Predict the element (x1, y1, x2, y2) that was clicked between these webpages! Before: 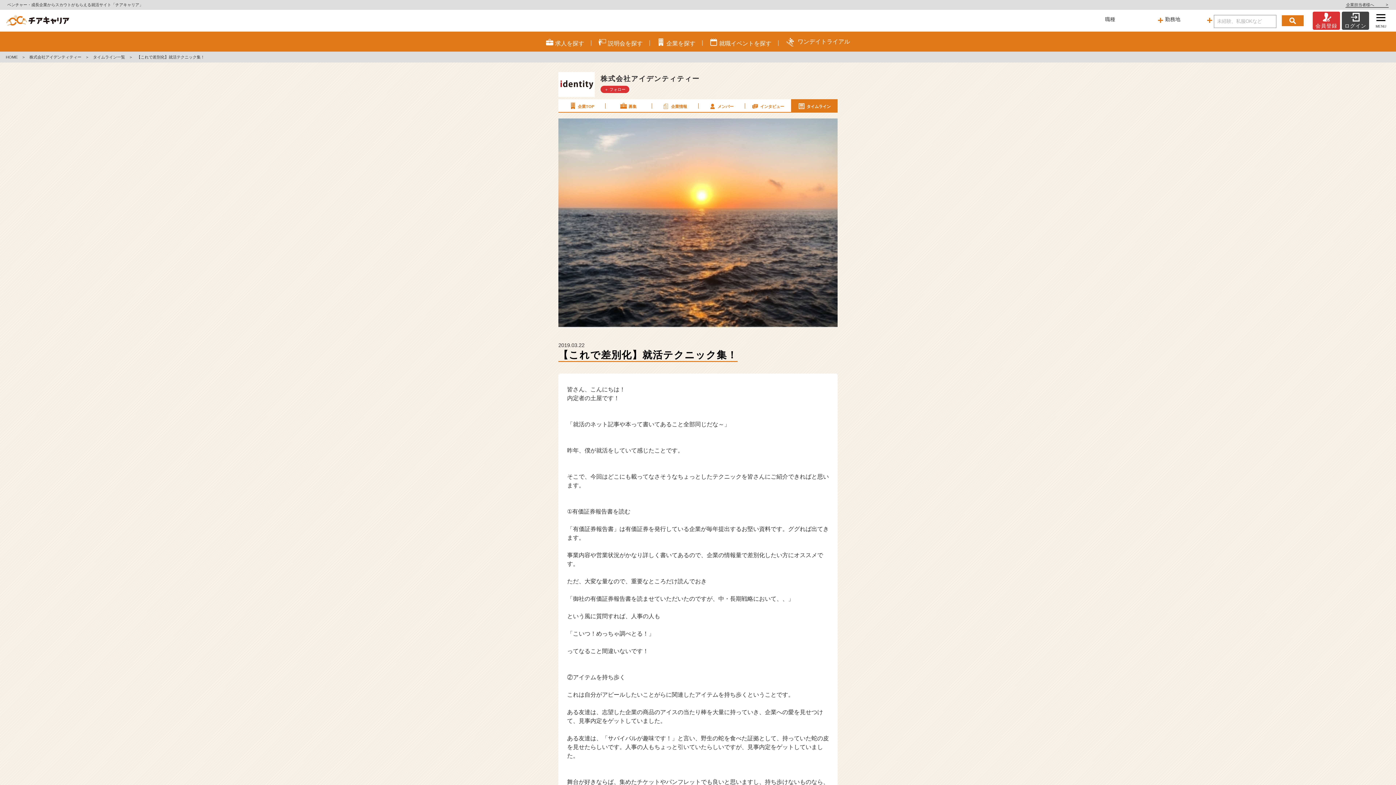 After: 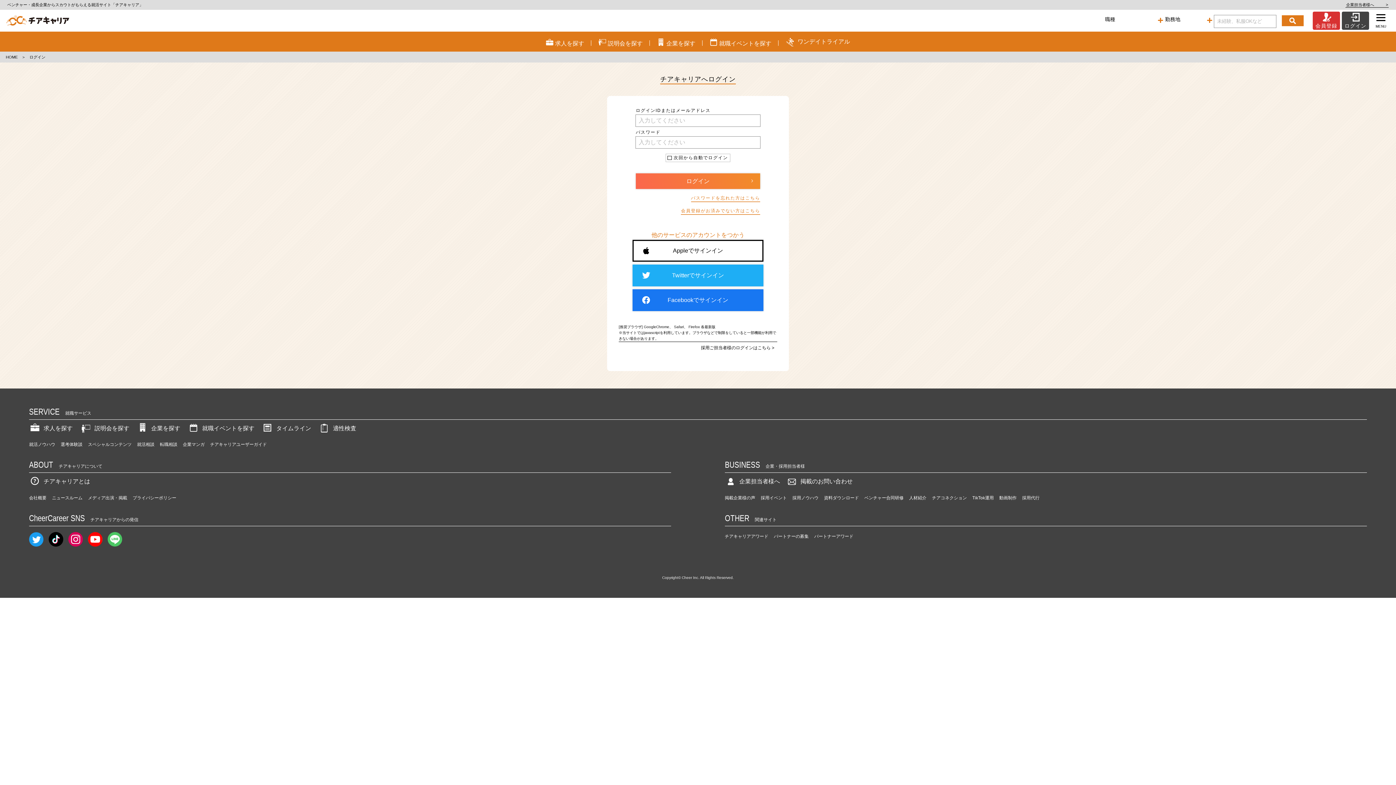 Action: label: ログイン bbox: (1342, 11, 1369, 29)